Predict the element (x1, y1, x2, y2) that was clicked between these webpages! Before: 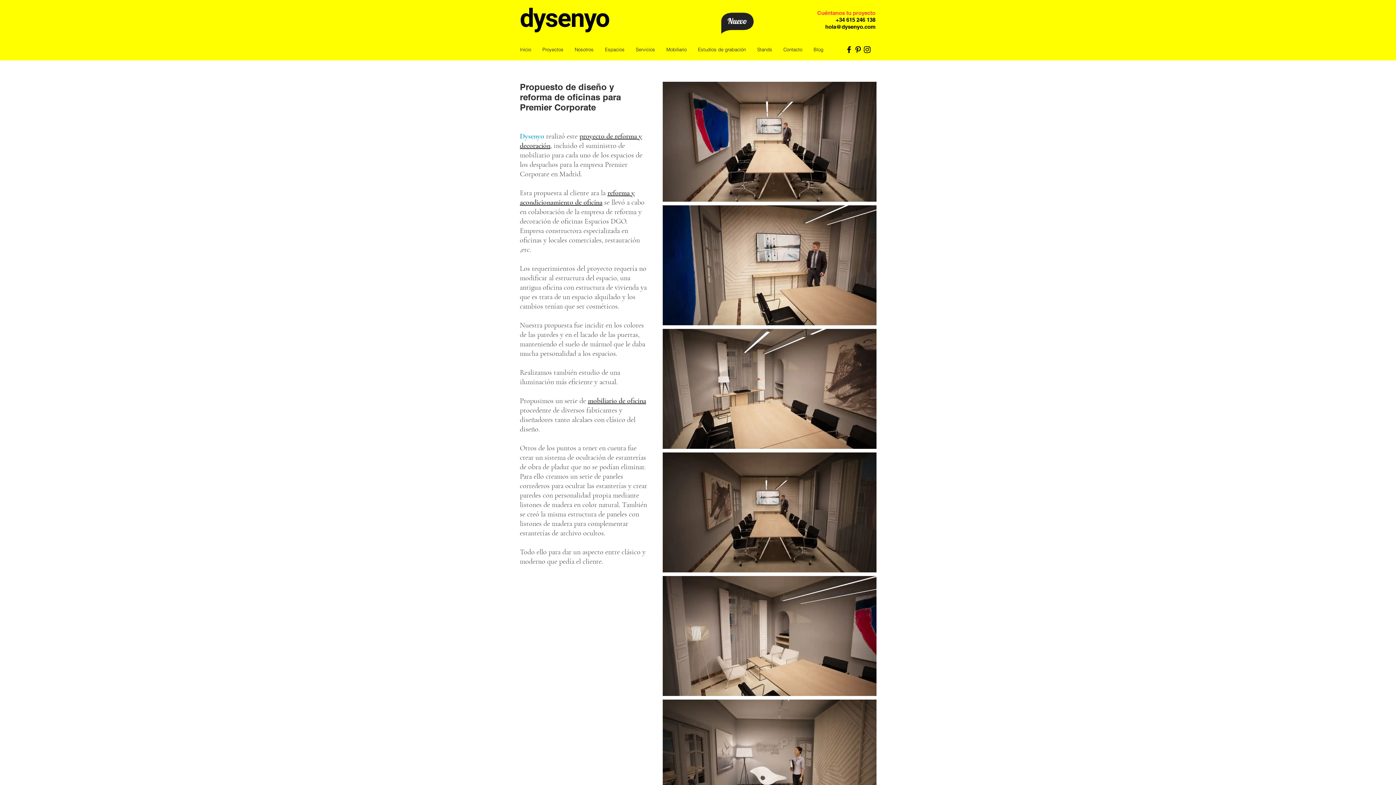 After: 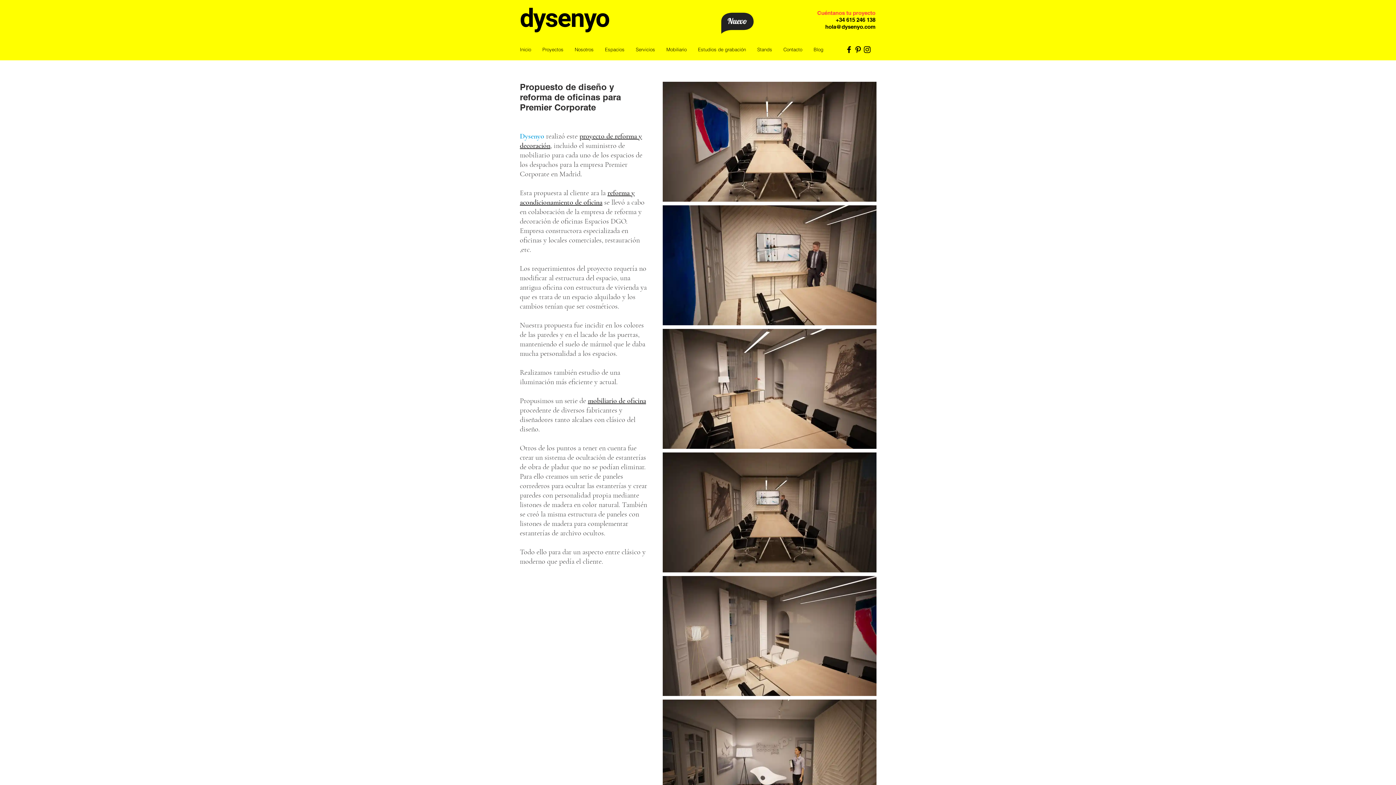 Action: label: Instagram bbox: (862, 45, 872, 54)